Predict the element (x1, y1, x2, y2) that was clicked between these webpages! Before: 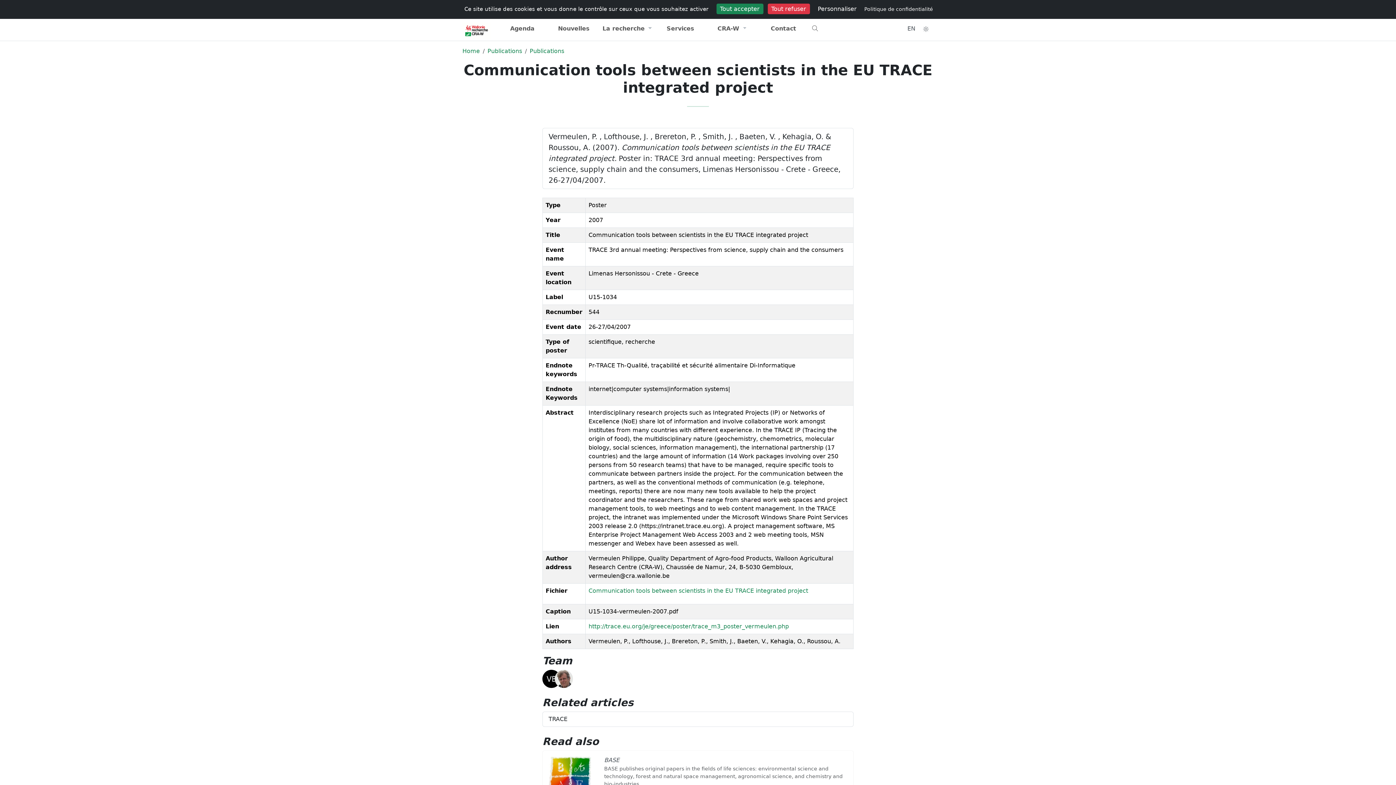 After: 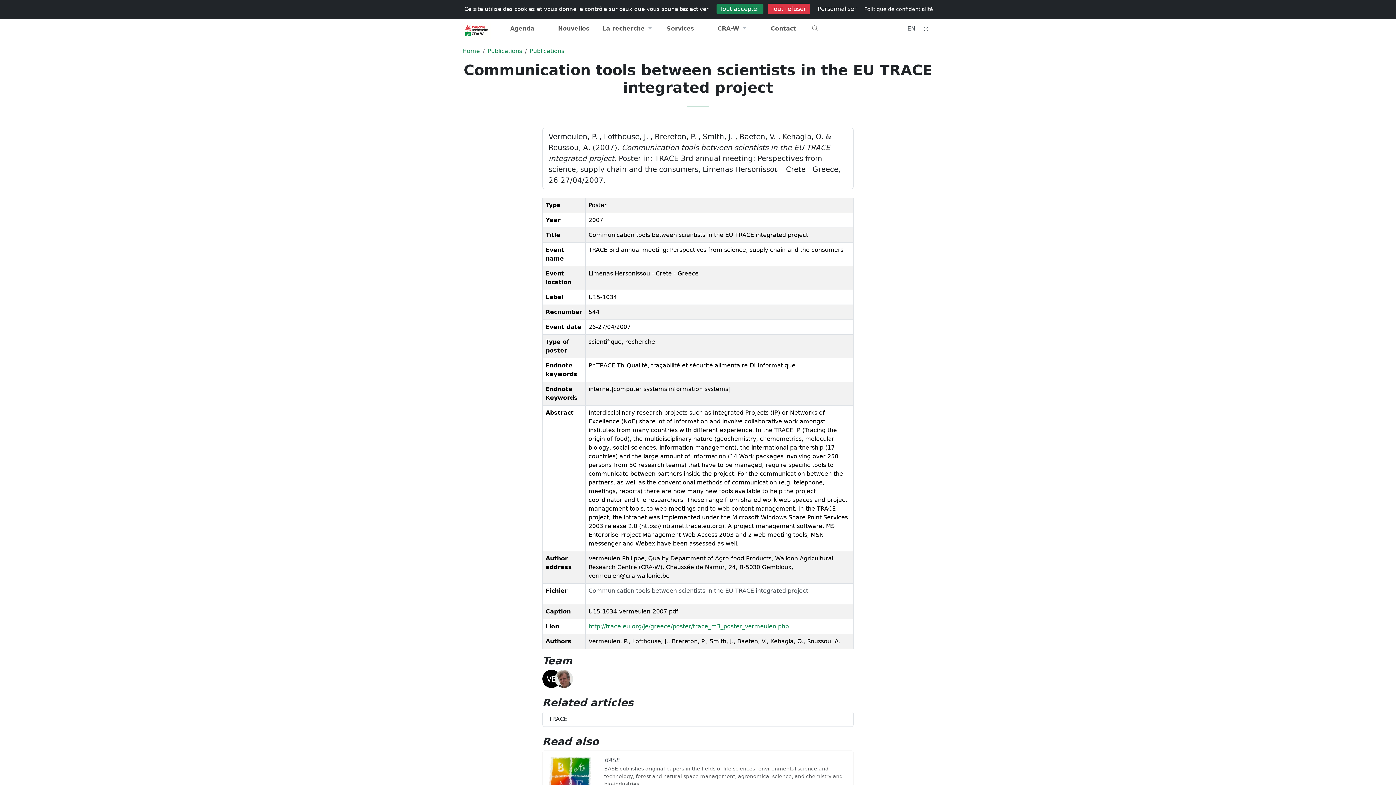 Action: bbox: (588, 587, 808, 594) label: Communication tools between scientists in the EU TRACE integrated project